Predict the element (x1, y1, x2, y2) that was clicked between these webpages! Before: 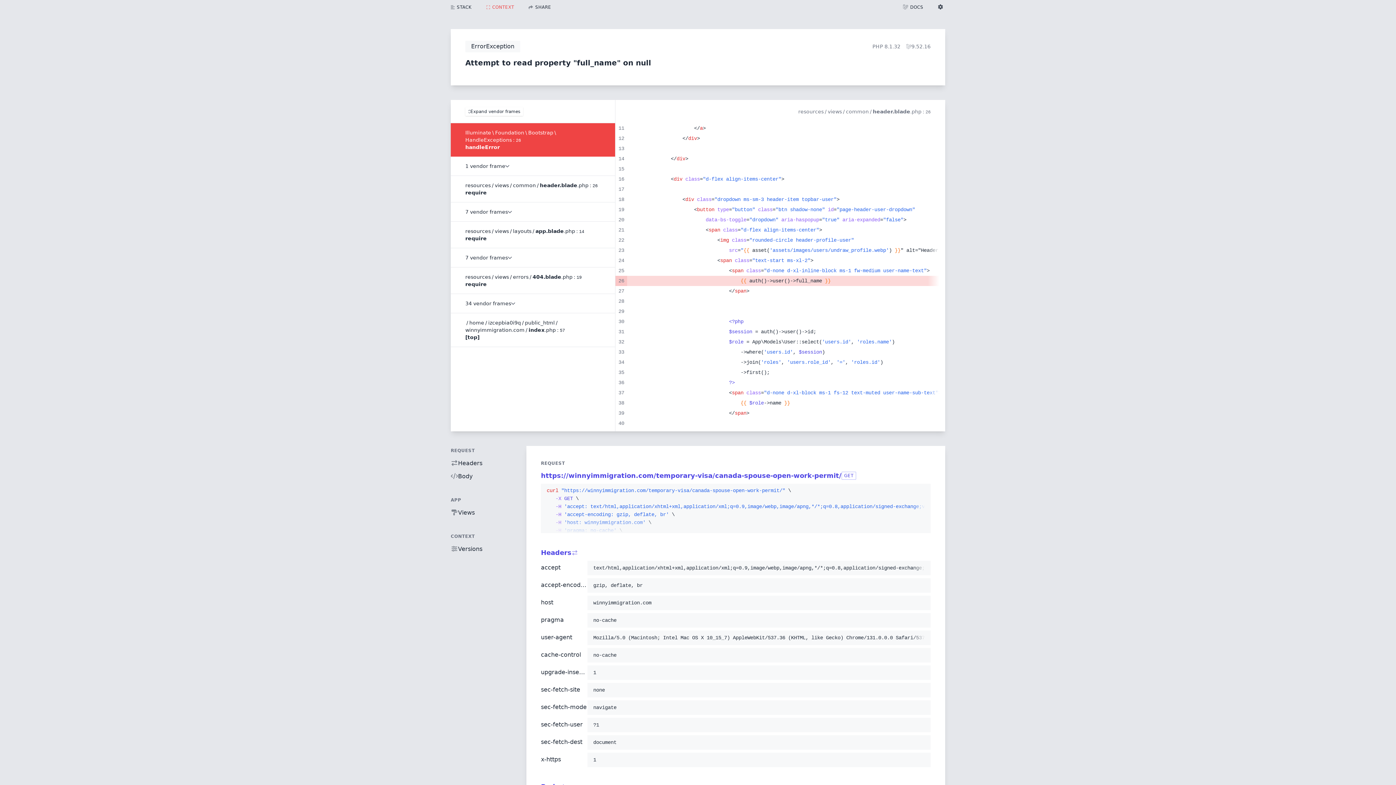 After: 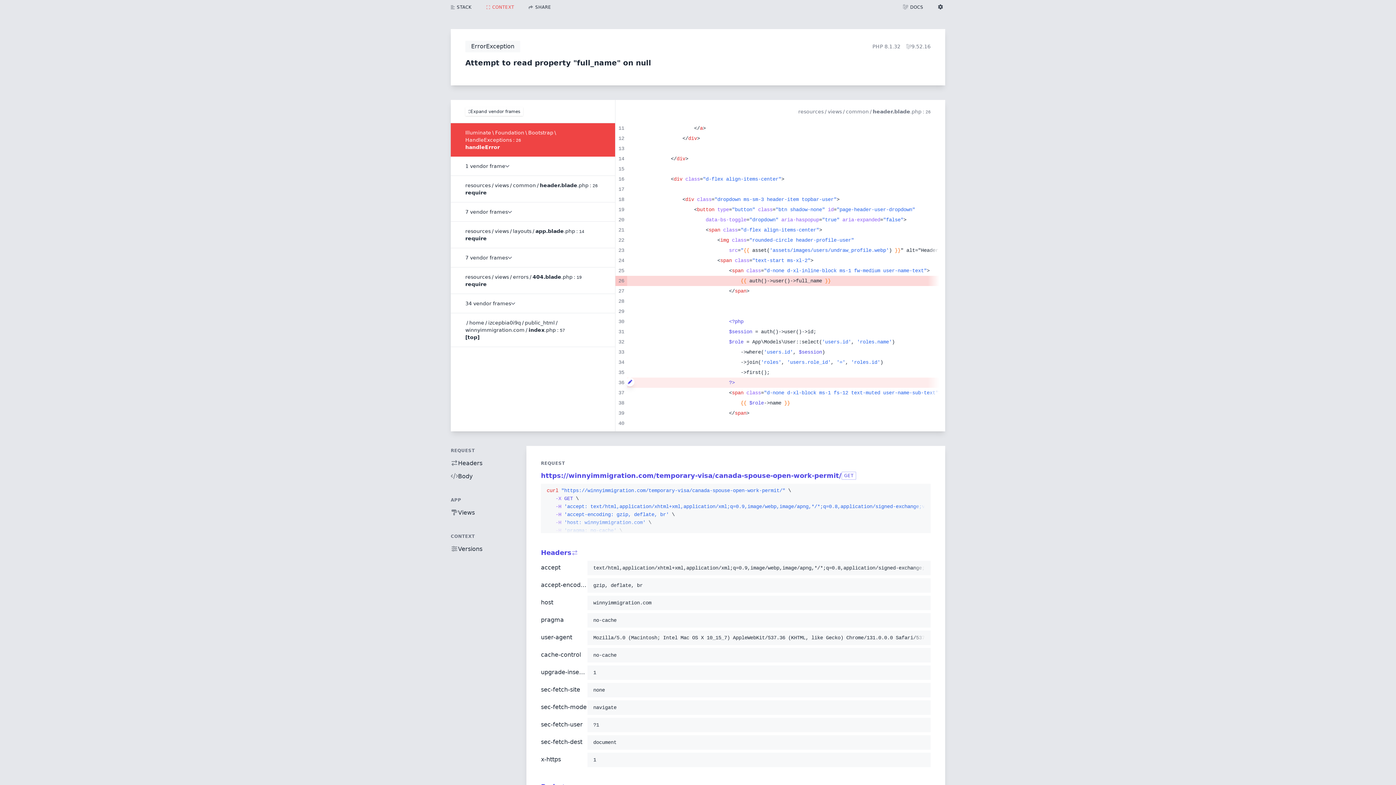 Action: bbox: (625, 377, 634, 386)